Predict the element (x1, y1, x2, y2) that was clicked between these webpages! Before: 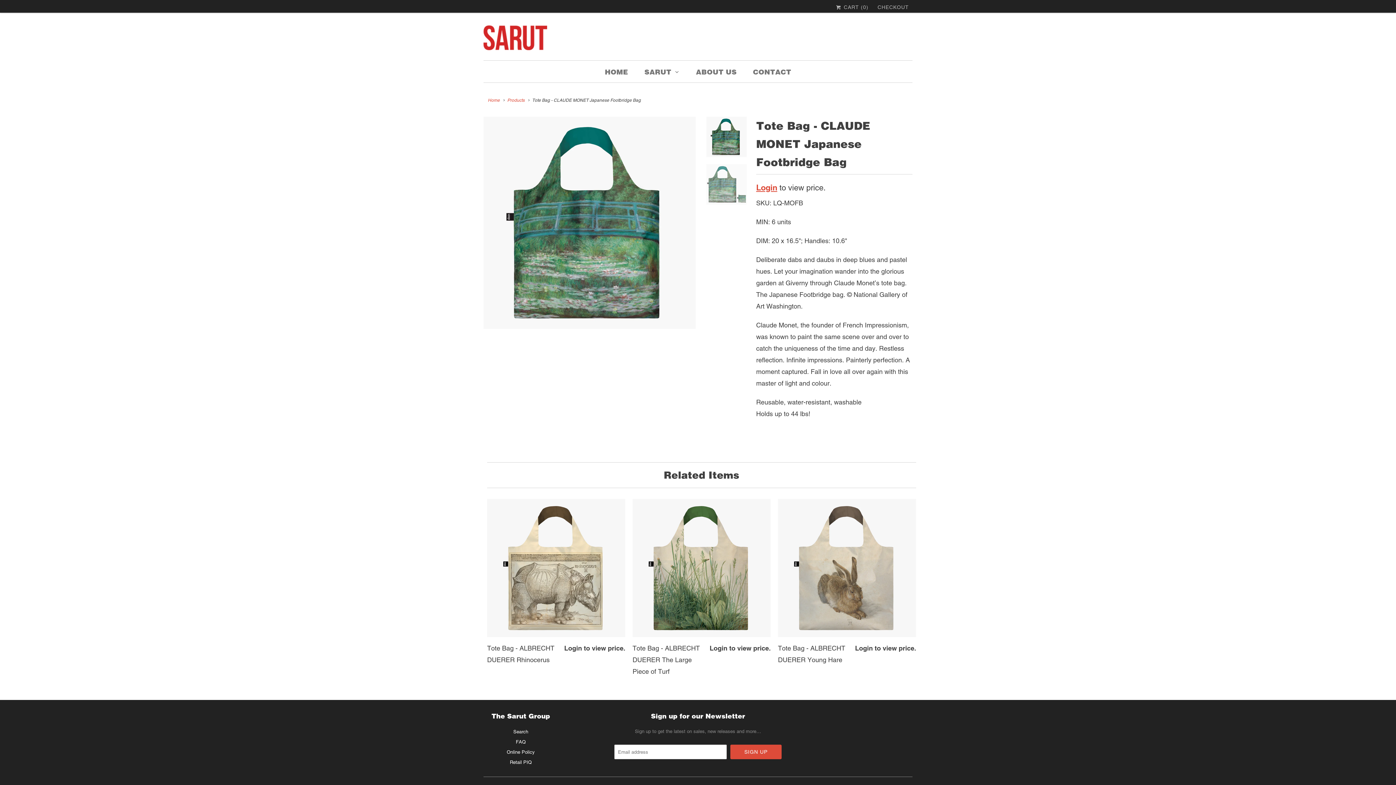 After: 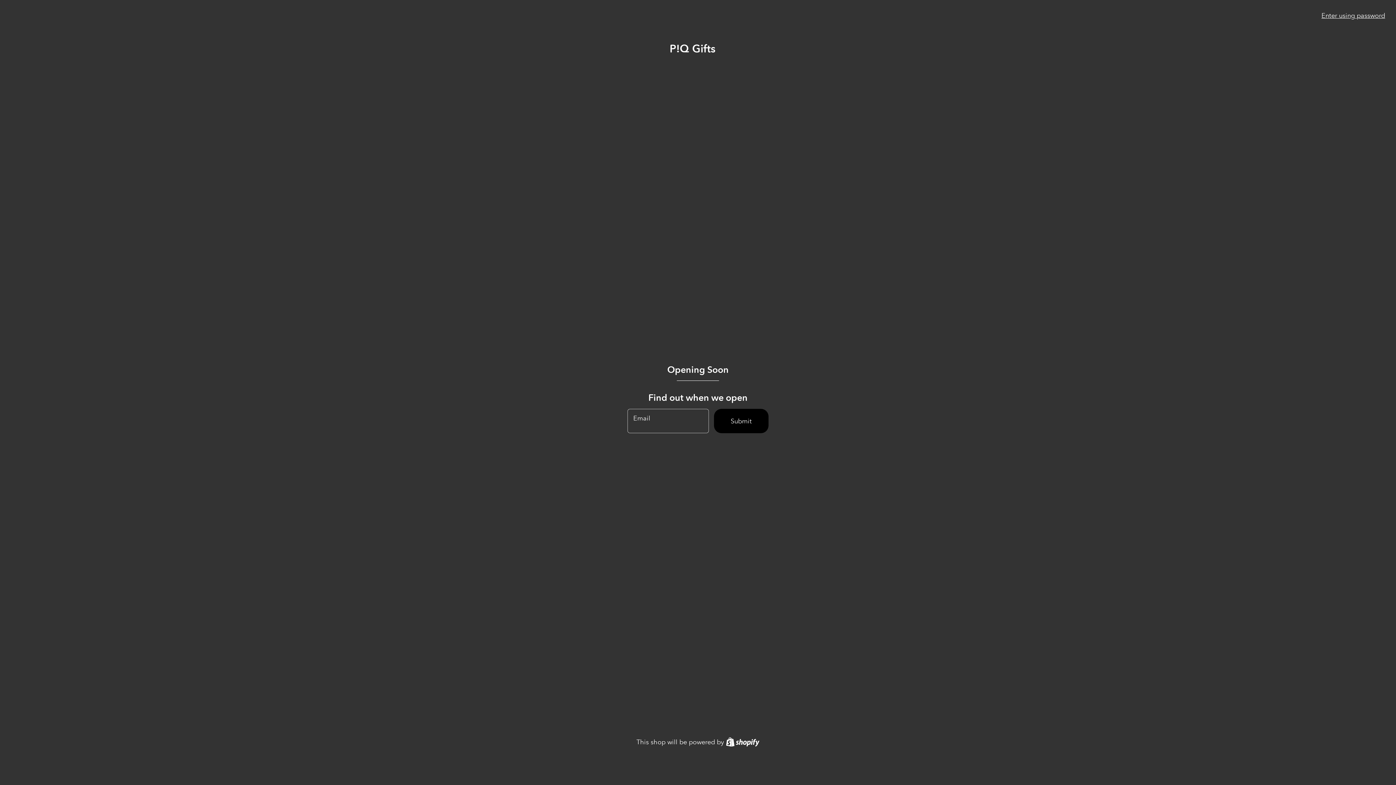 Action: label: Retail PIQ bbox: (510, 760, 531, 765)